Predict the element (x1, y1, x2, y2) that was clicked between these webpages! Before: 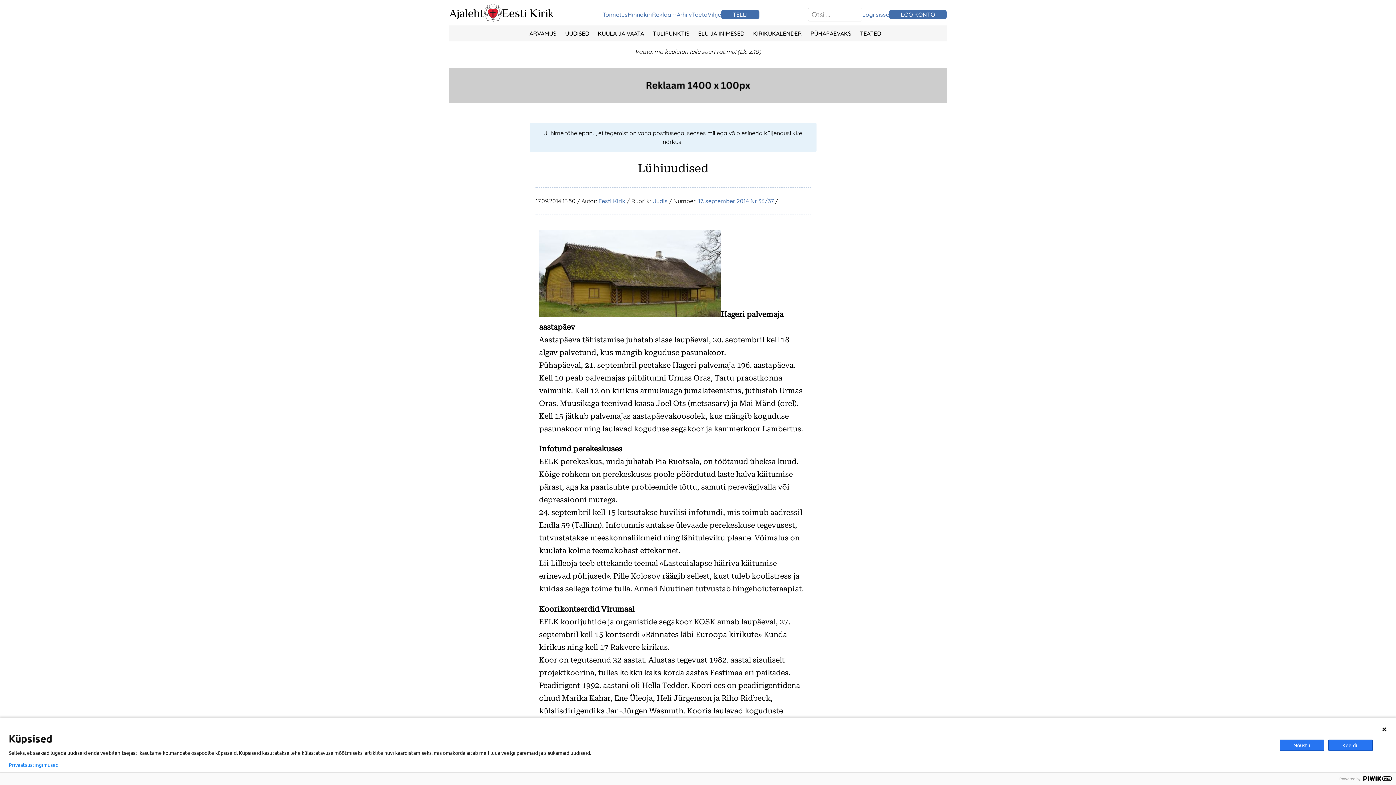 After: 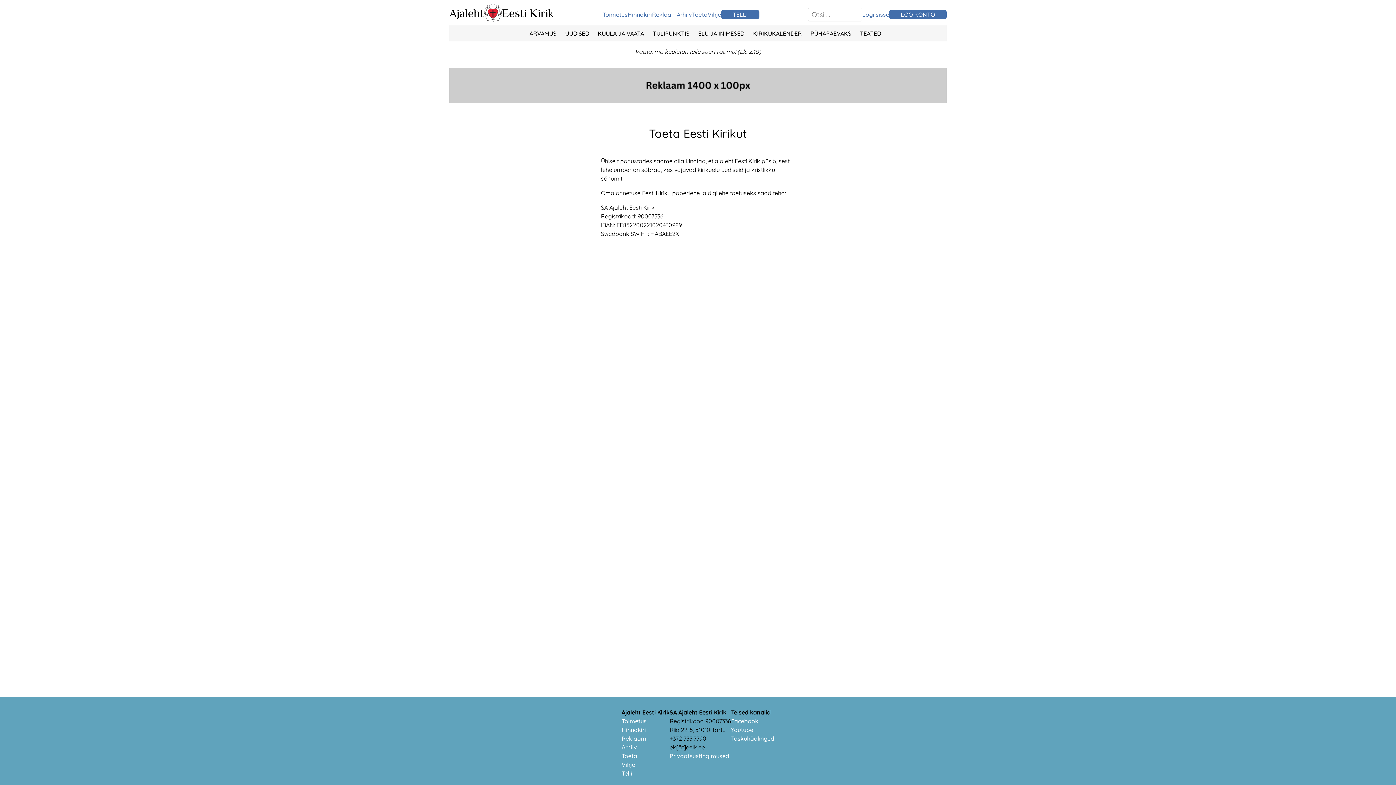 Action: bbox: (449, 97, 946, 104)